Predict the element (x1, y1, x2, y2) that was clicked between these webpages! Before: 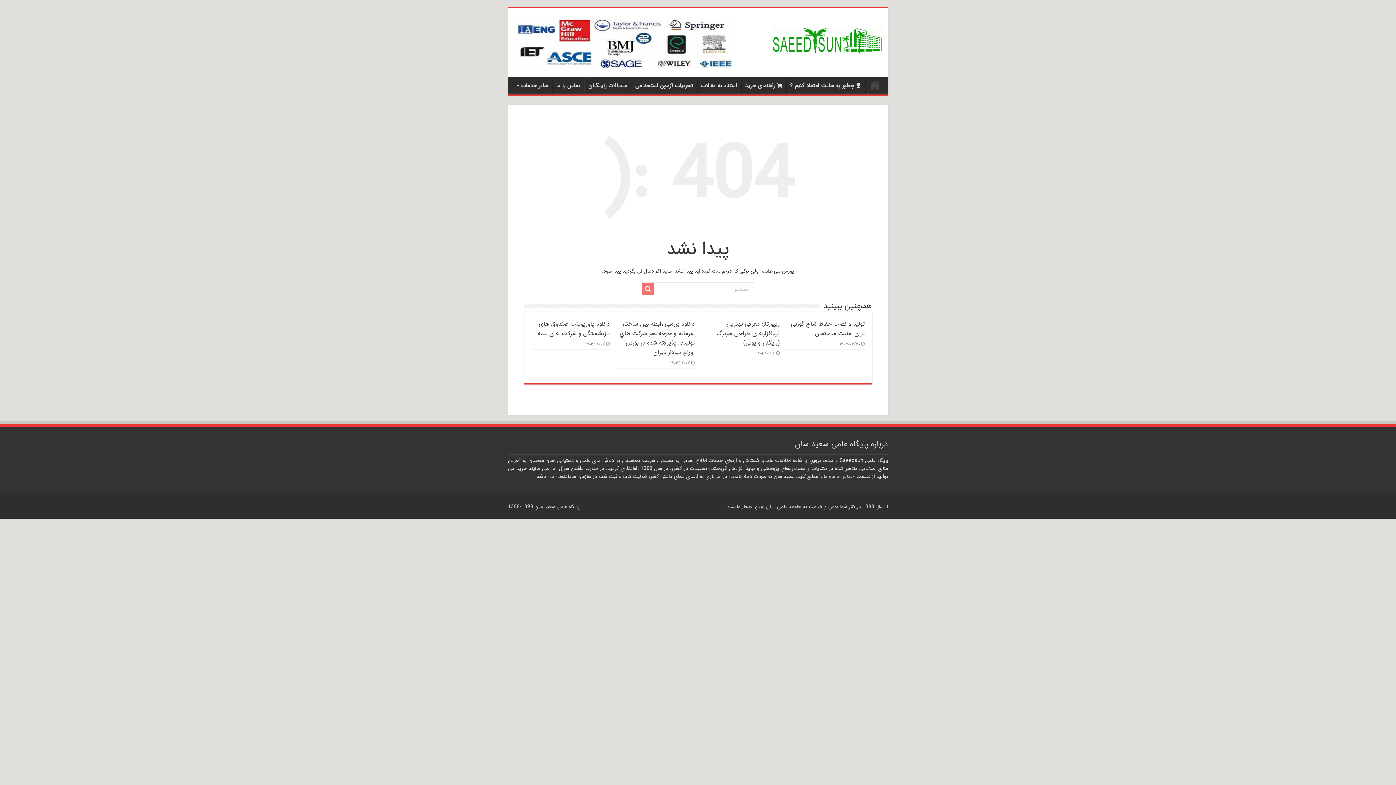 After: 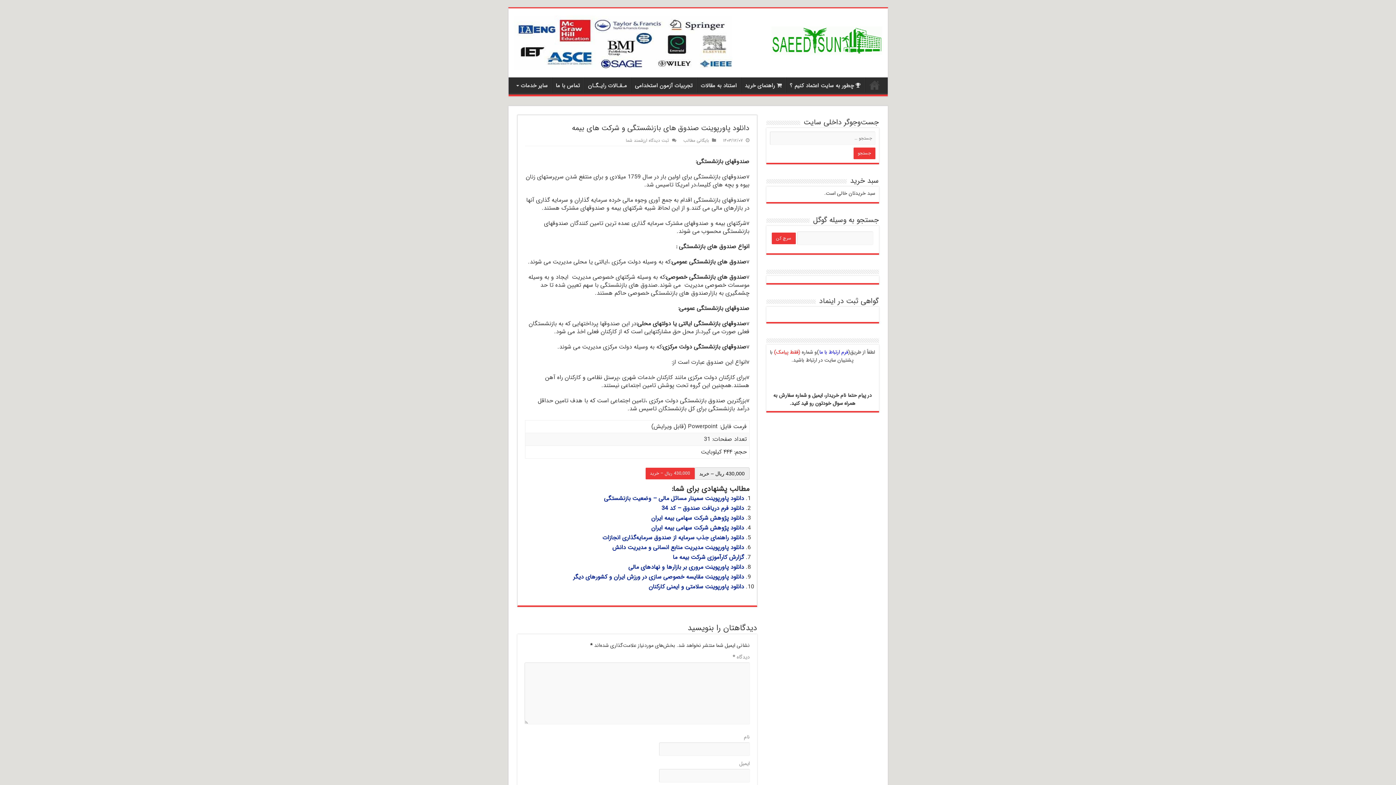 Action: label: دانلود پاورپوینت صندوق های بازنشستگی و شرکت های بیمه bbox: (537, 319, 609, 338)